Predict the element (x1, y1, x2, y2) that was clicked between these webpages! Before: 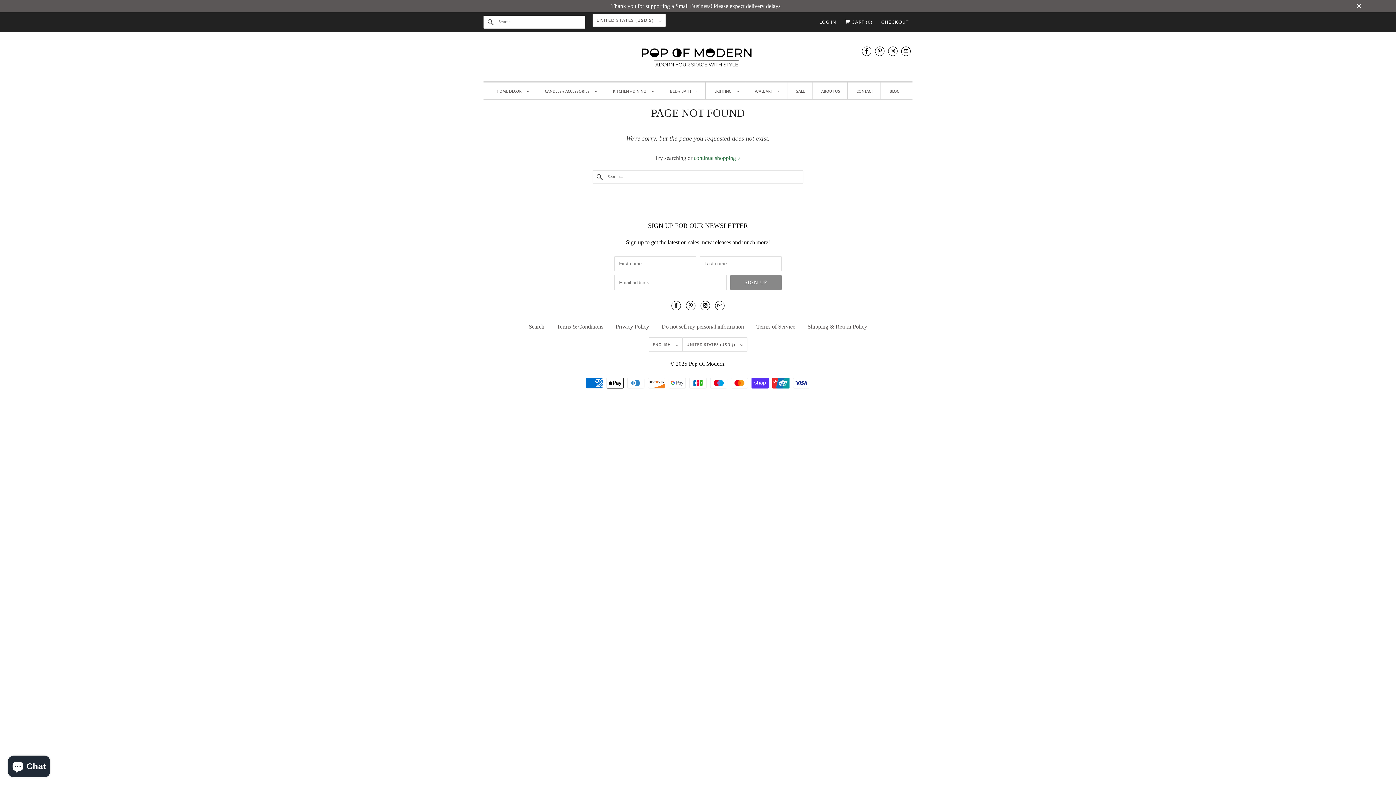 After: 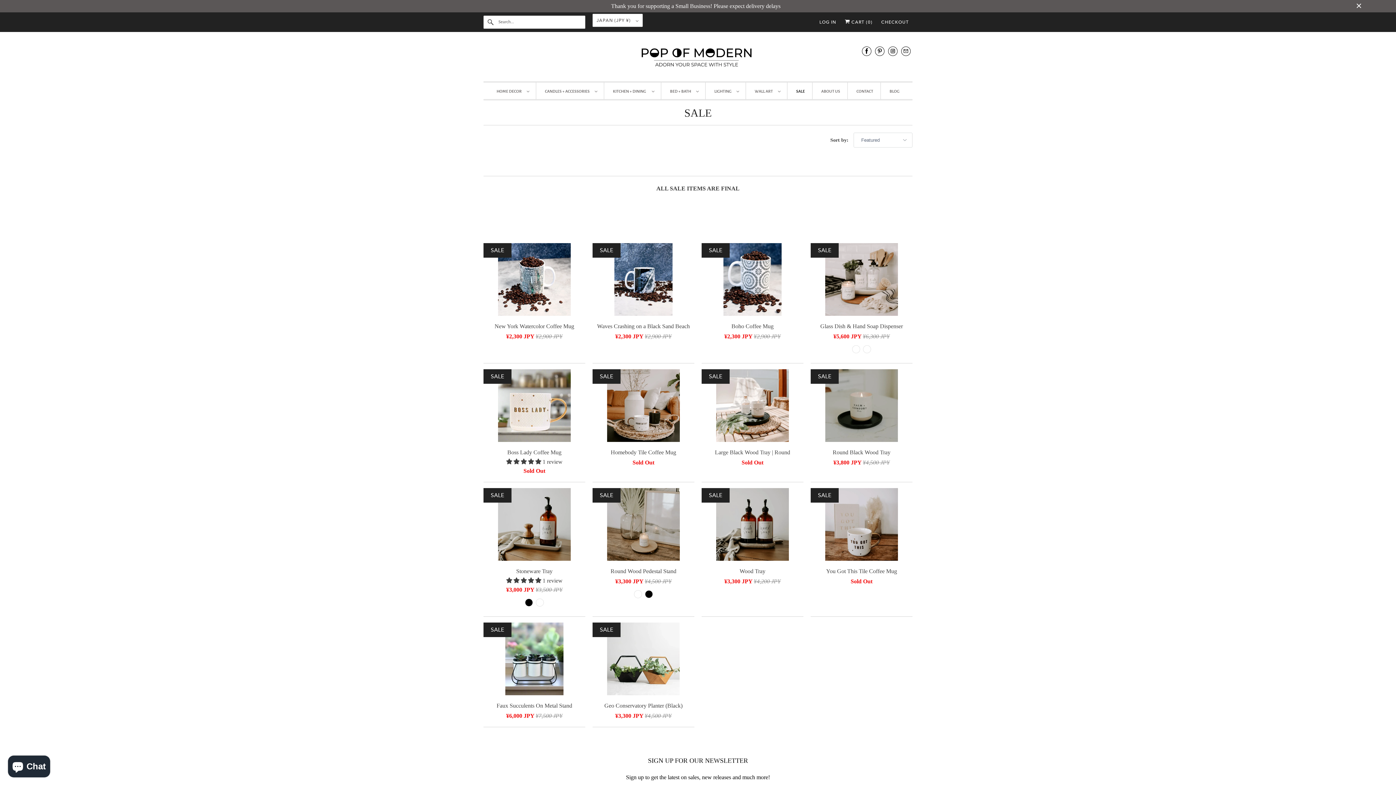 Action: bbox: (796, 86, 805, 96) label: SALE